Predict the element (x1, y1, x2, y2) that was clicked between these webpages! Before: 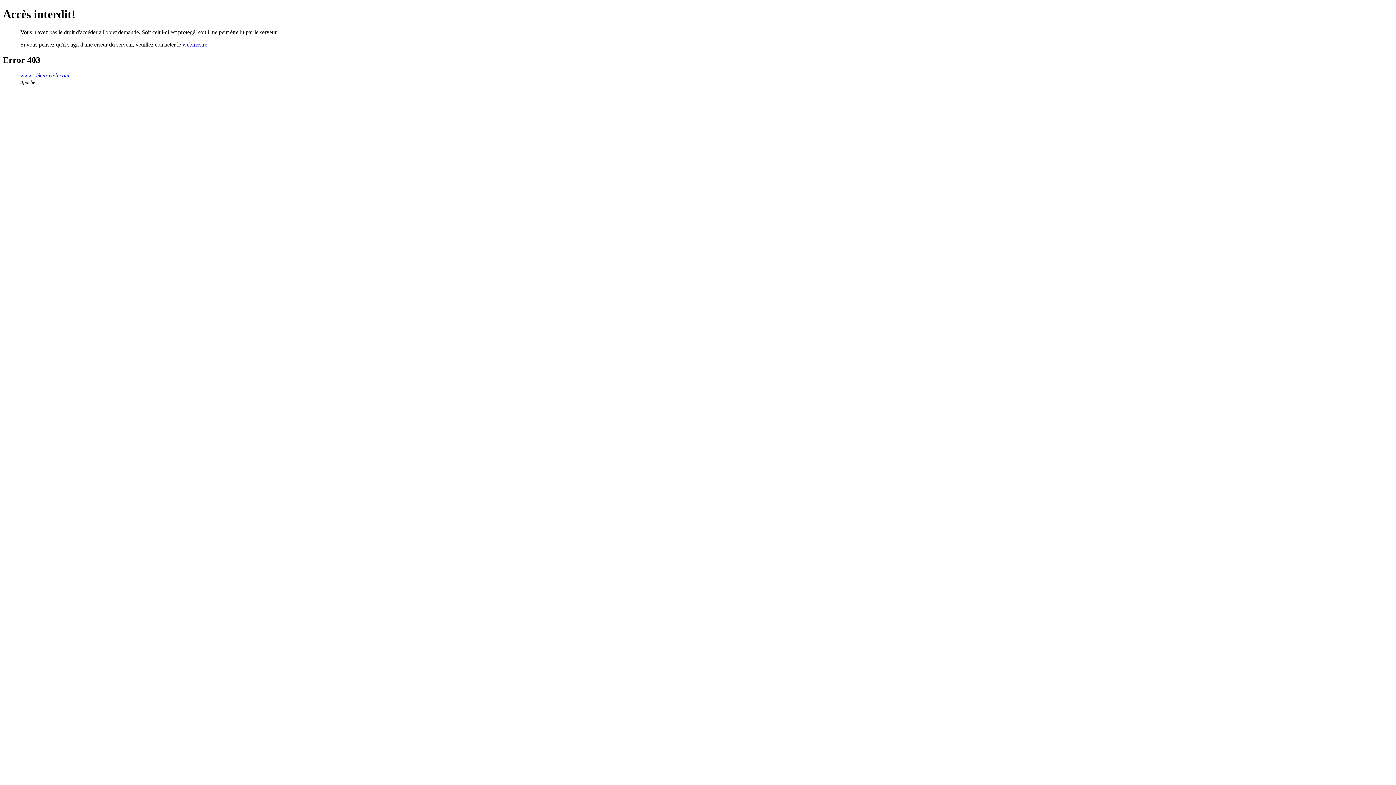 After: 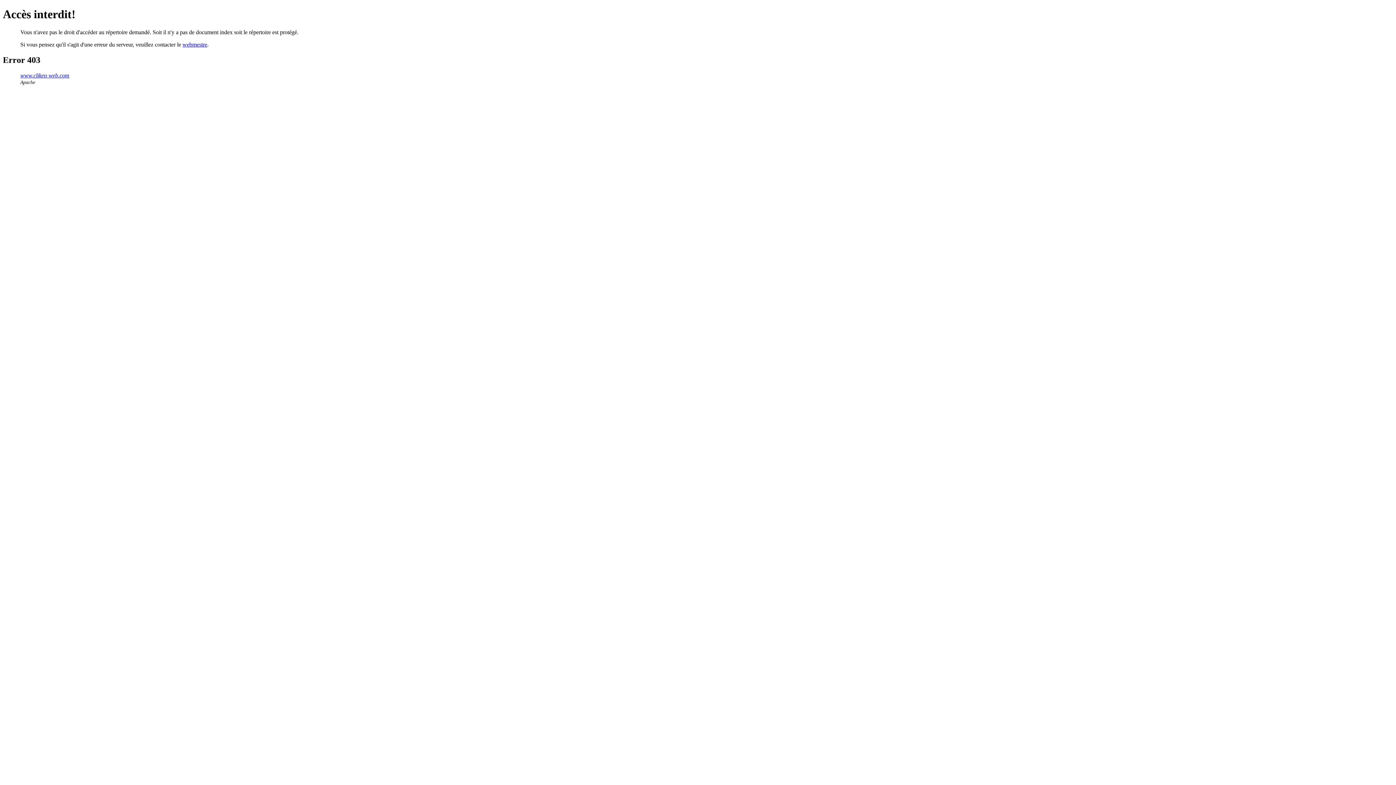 Action: bbox: (20, 72, 69, 78) label: www.cliken-web.com